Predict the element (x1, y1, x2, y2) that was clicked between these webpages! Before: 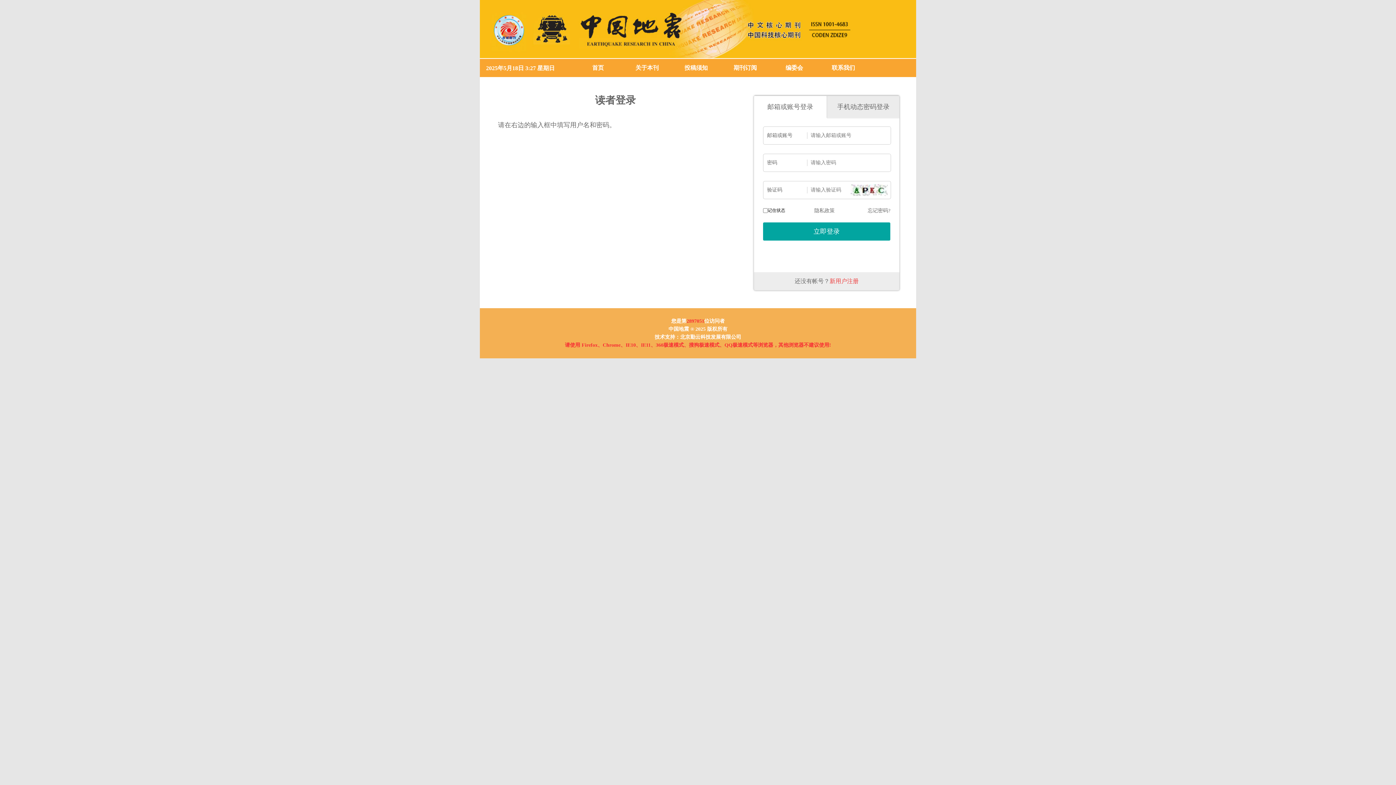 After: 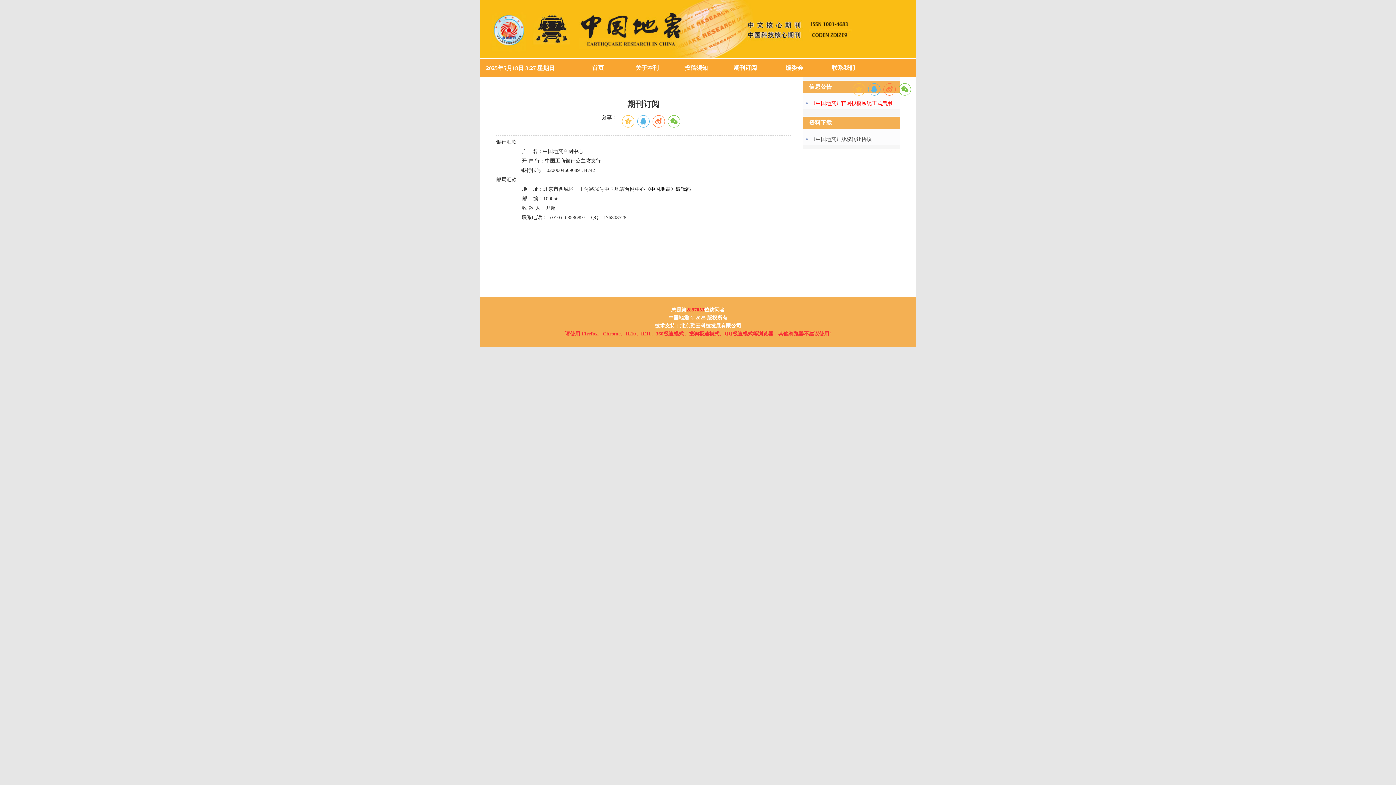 Action: label: 期刊订阅 bbox: (733, 64, 757, 70)